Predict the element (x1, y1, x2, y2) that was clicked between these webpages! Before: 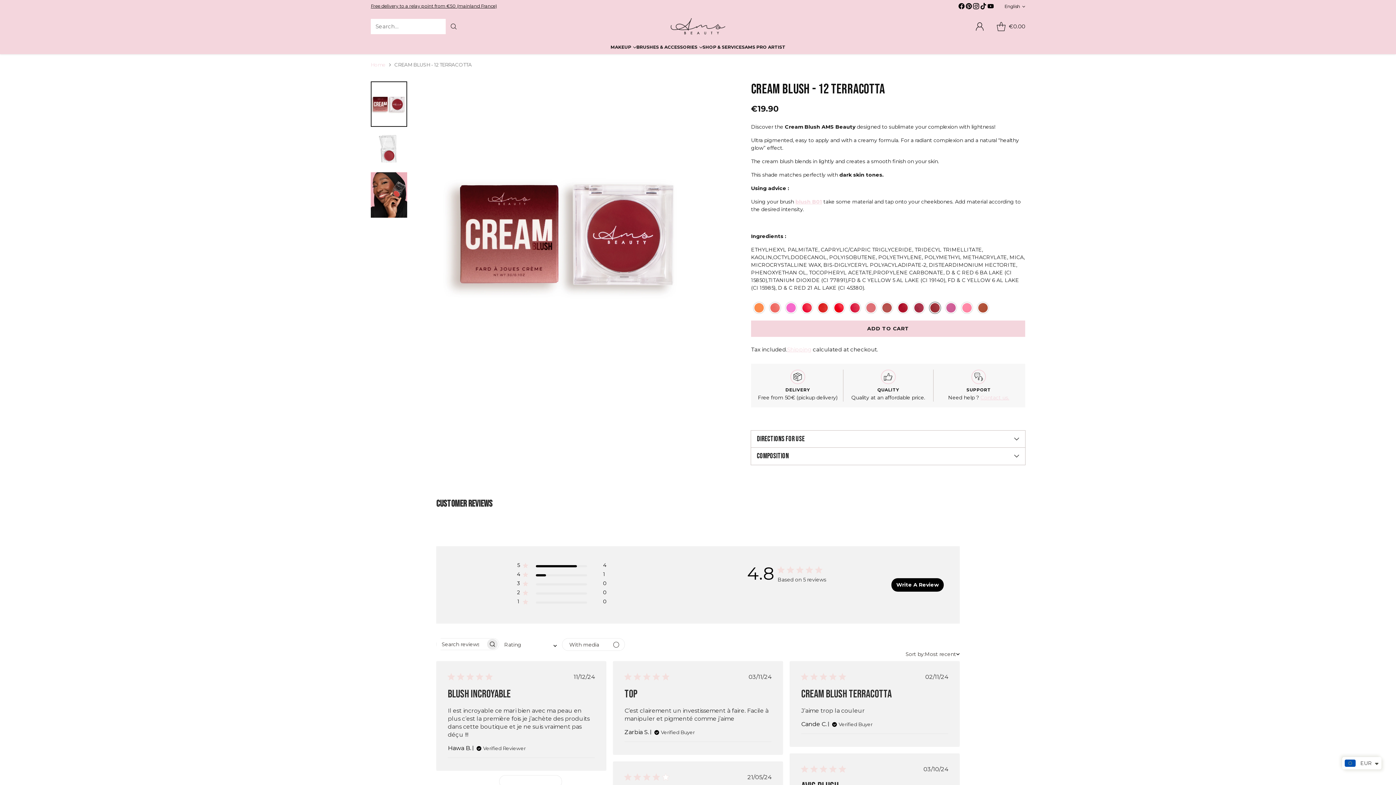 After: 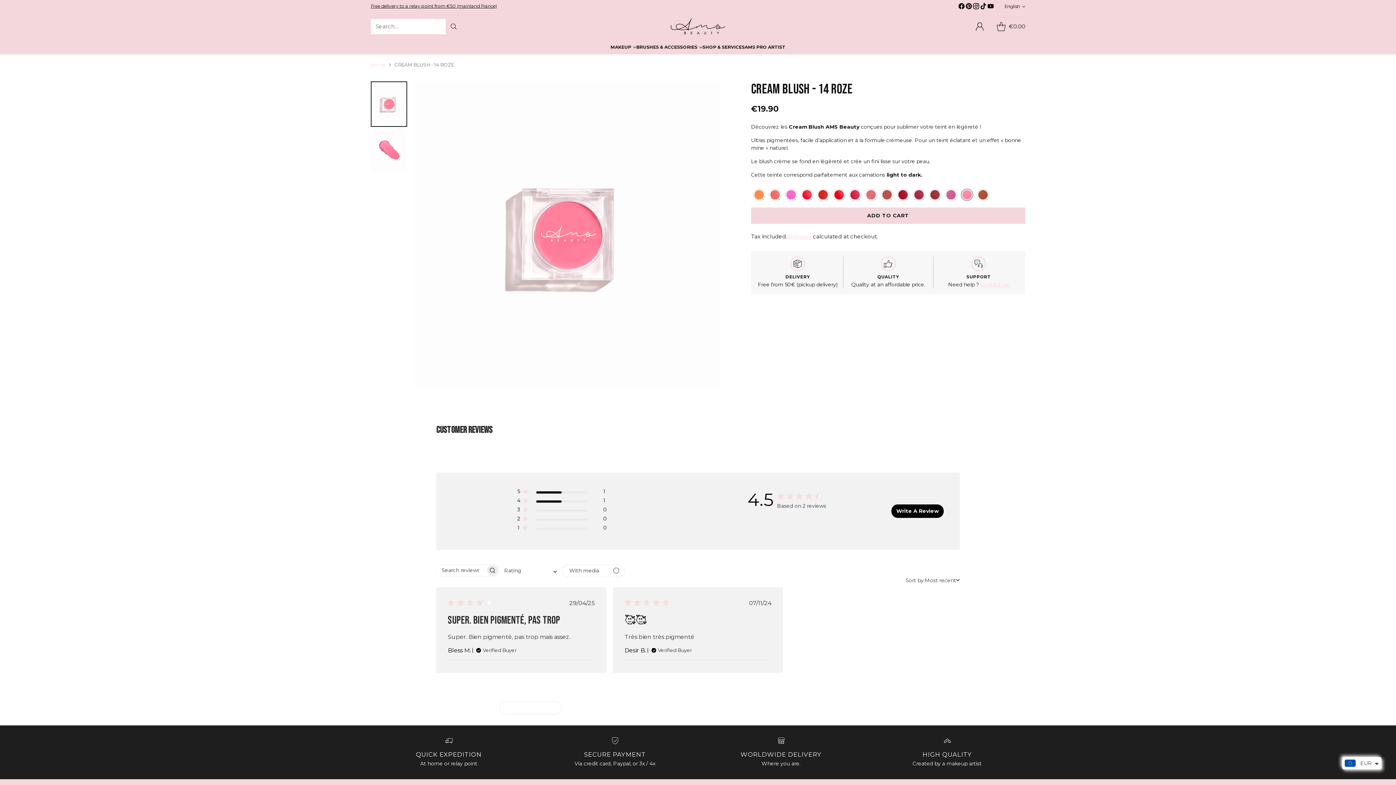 Action: label: Color: CREAM BLUSH - 14 ROZE bbox: (961, 301, 973, 314)